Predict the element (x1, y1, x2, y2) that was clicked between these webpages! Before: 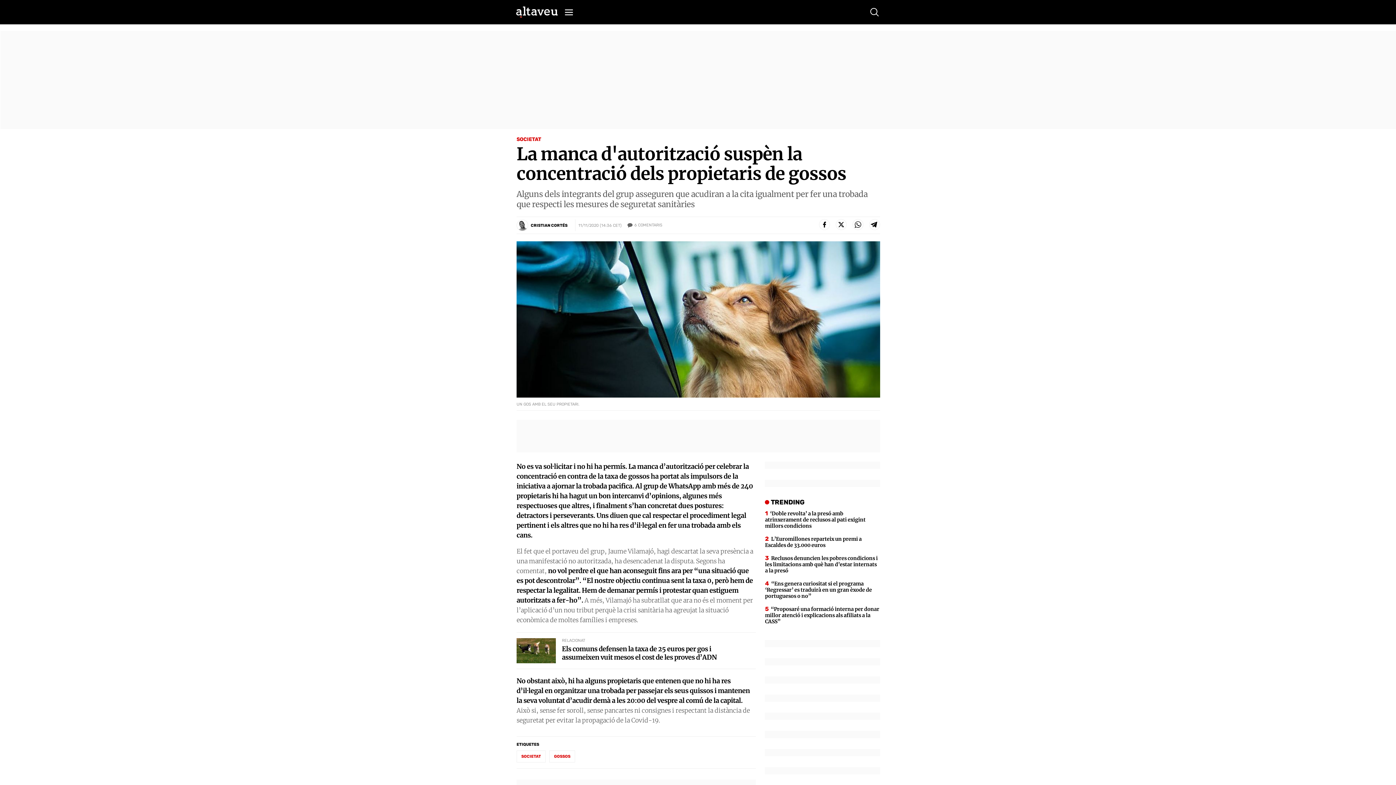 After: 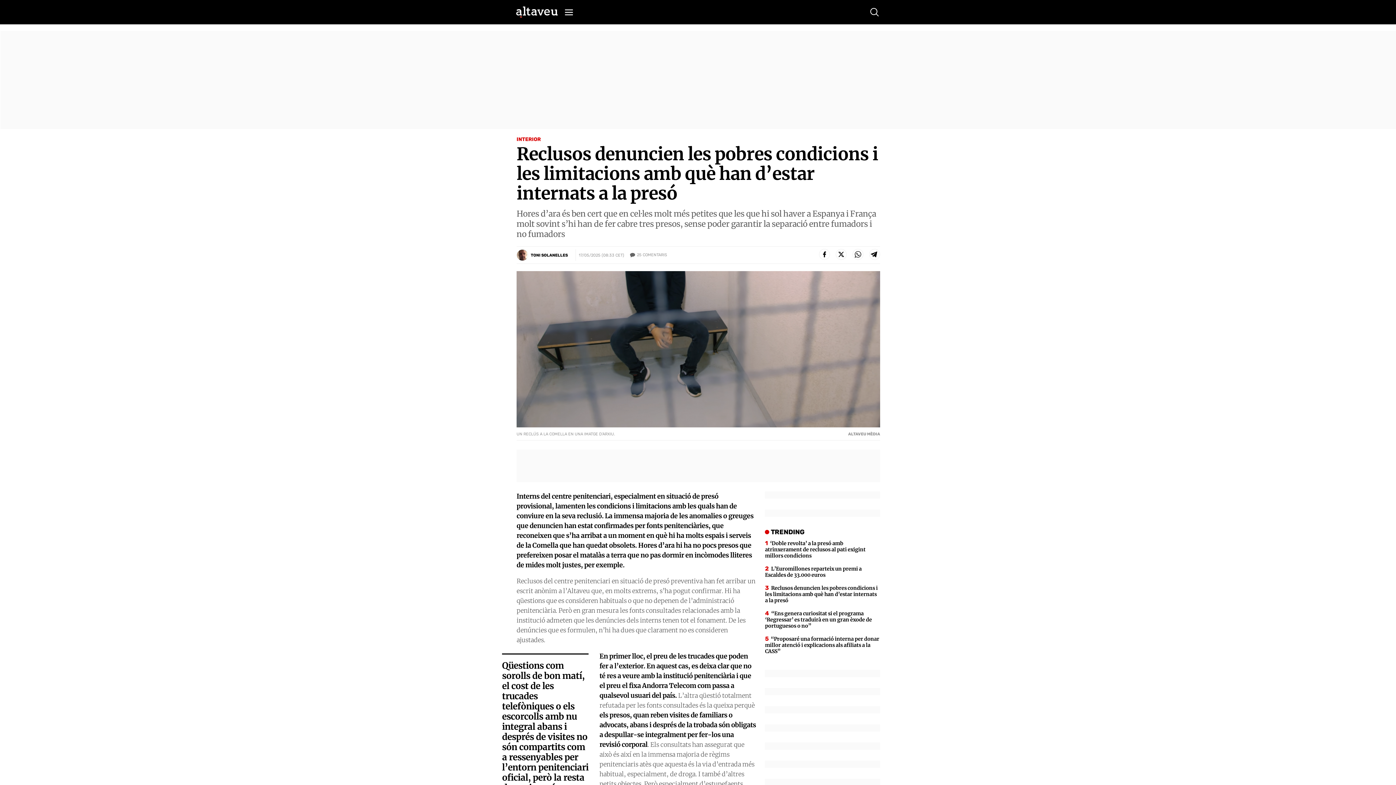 Action: label: Reclusos denuncien les pobres condicions i les limitacions amb què han d’estar internats a la presó bbox: (765, 555, 880, 574)